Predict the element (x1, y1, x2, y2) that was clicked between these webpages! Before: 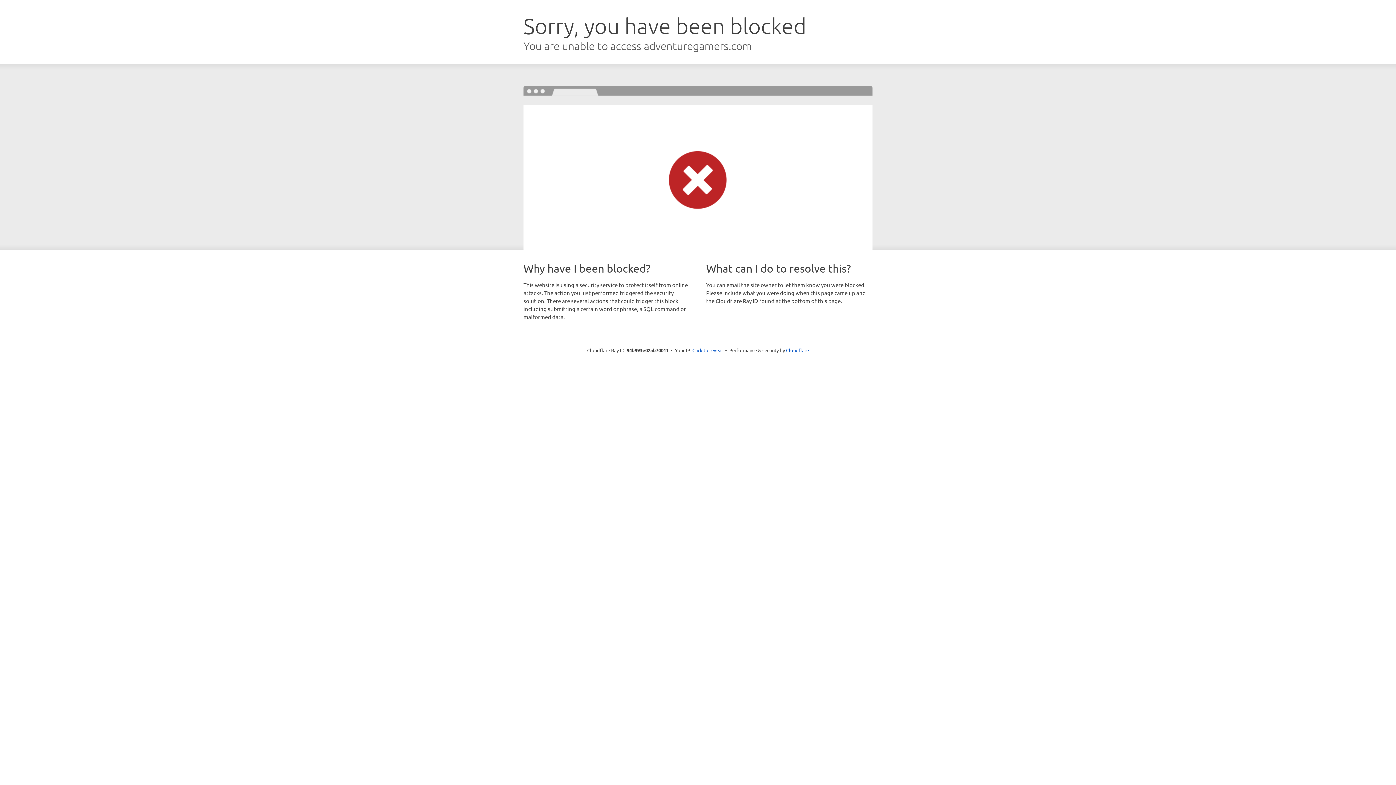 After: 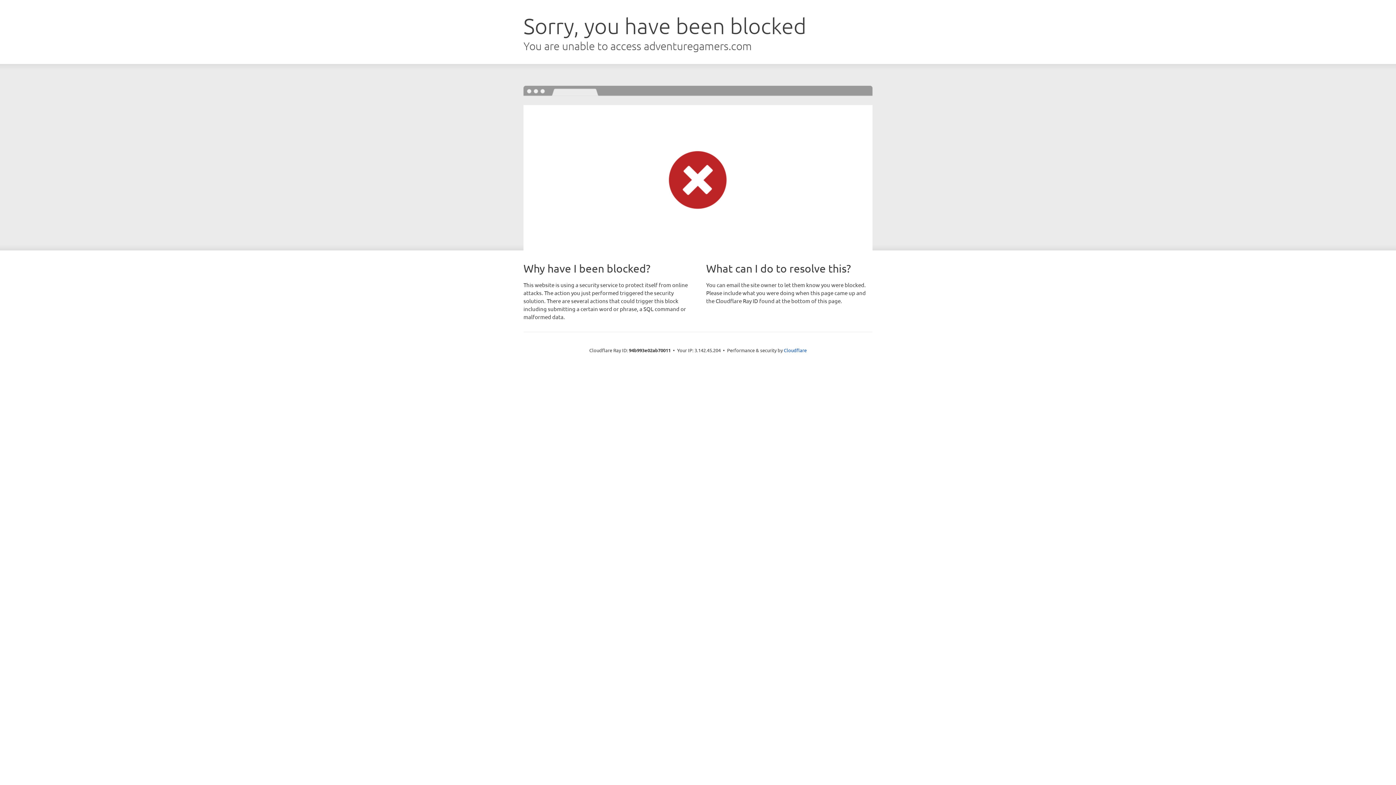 Action: label: Click to reveal bbox: (692, 346, 723, 353)